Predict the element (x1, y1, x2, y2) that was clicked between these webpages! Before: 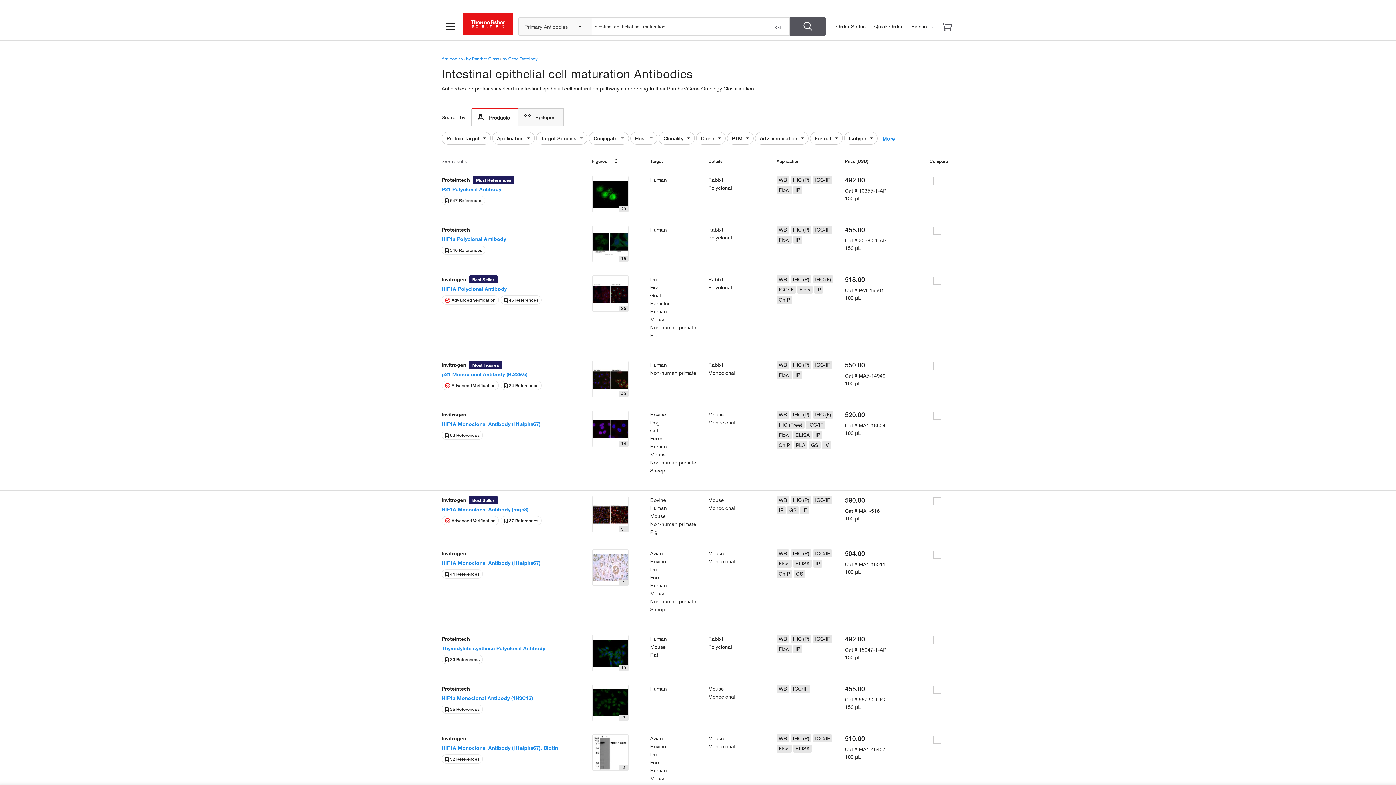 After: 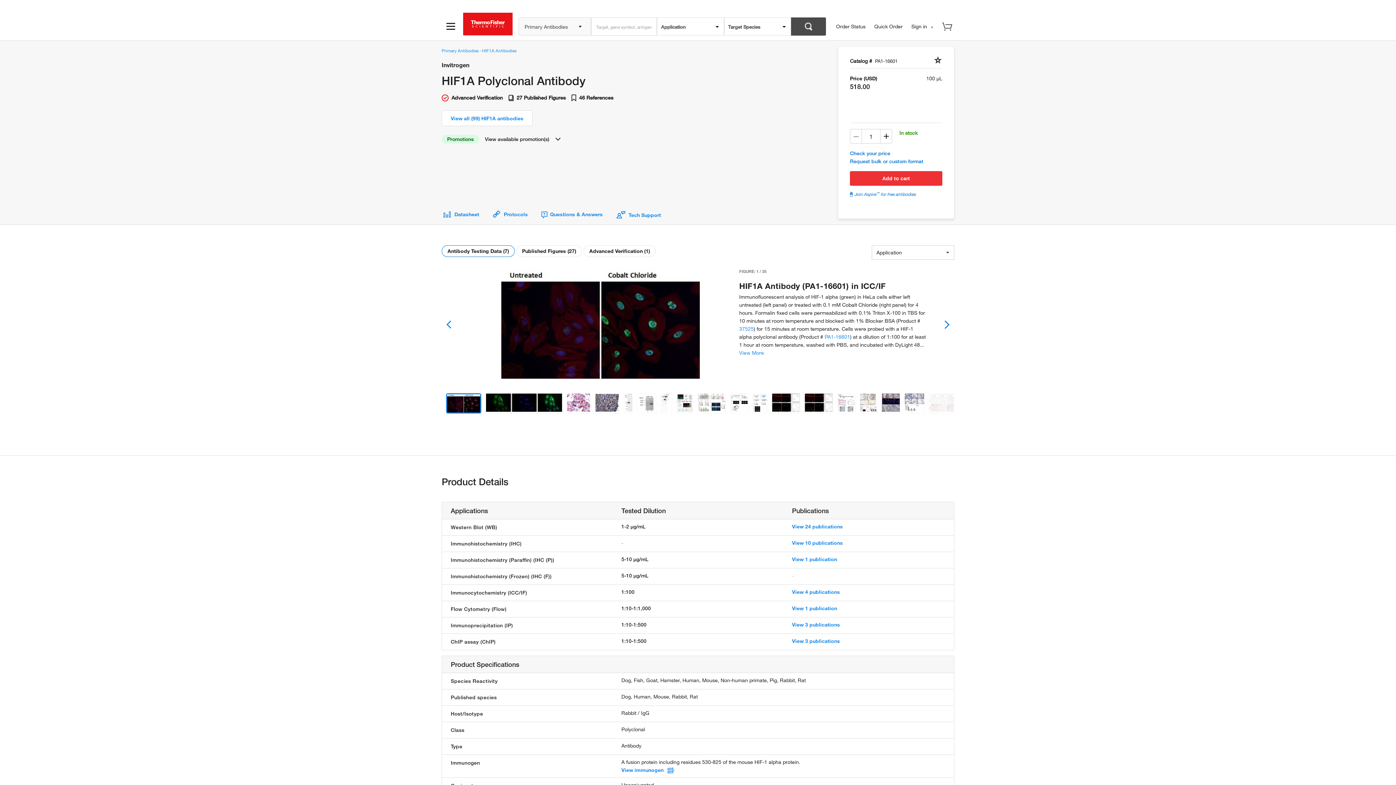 Action: bbox: (441, 285, 506, 292) label: HIF1A Polyclonal Antibody